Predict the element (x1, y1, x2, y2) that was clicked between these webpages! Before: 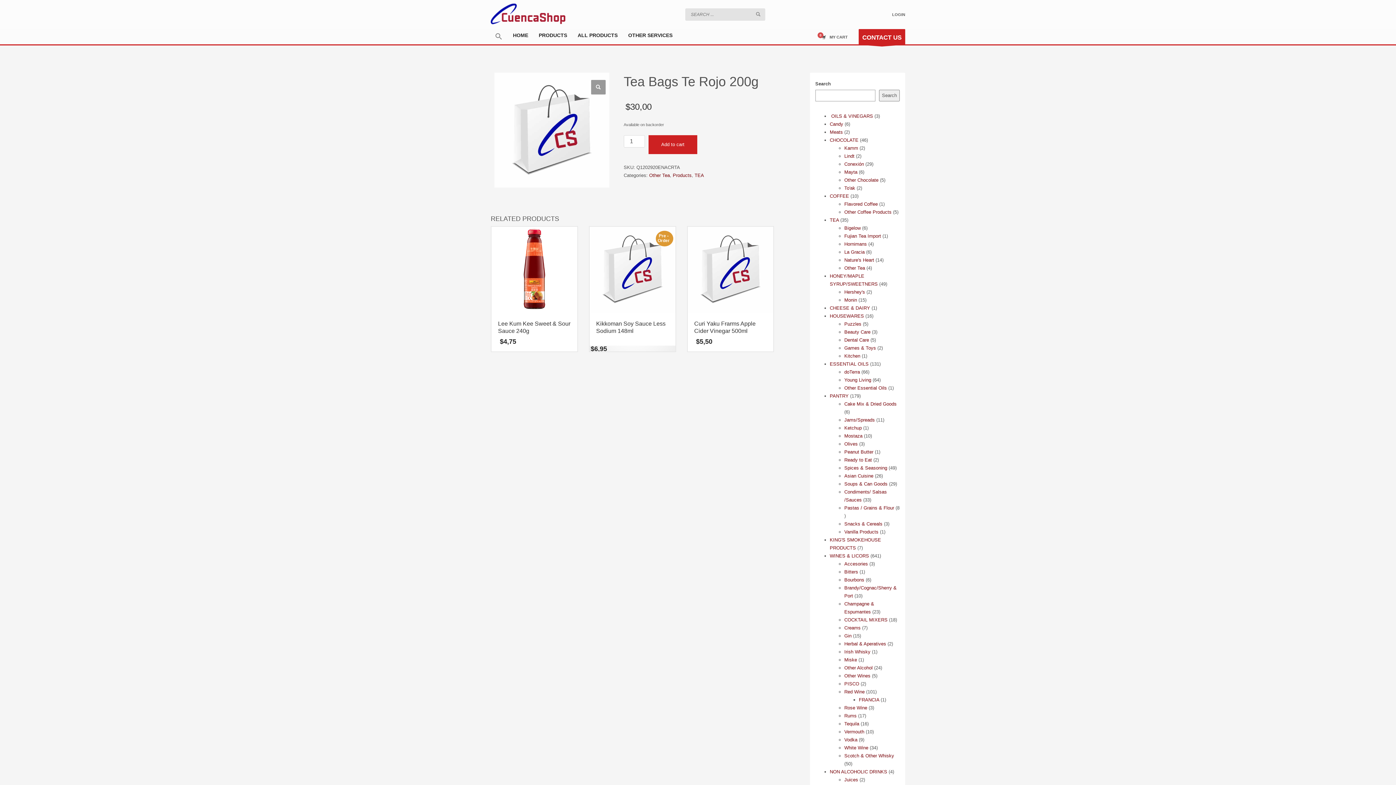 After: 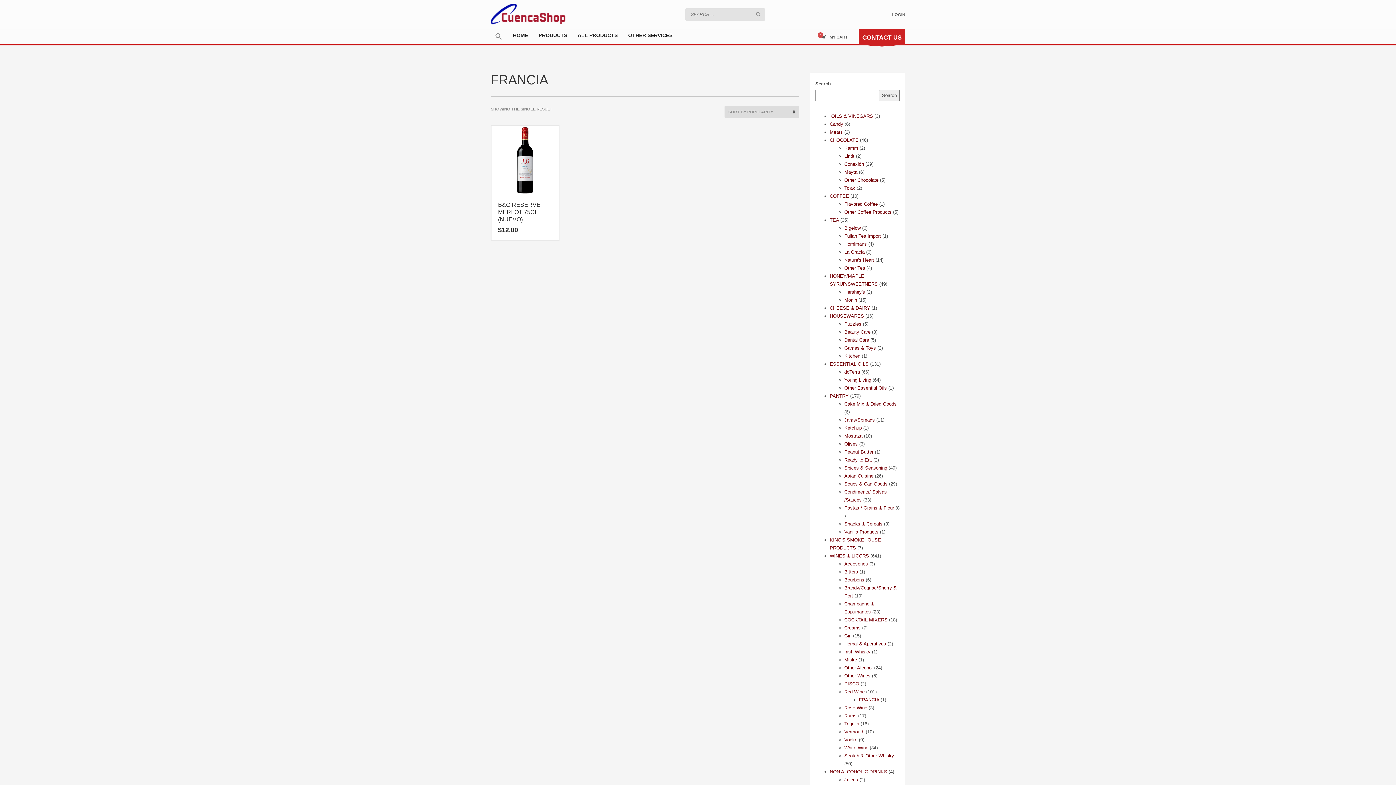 Action: label: FRANCIA bbox: (859, 697, 879, 702)